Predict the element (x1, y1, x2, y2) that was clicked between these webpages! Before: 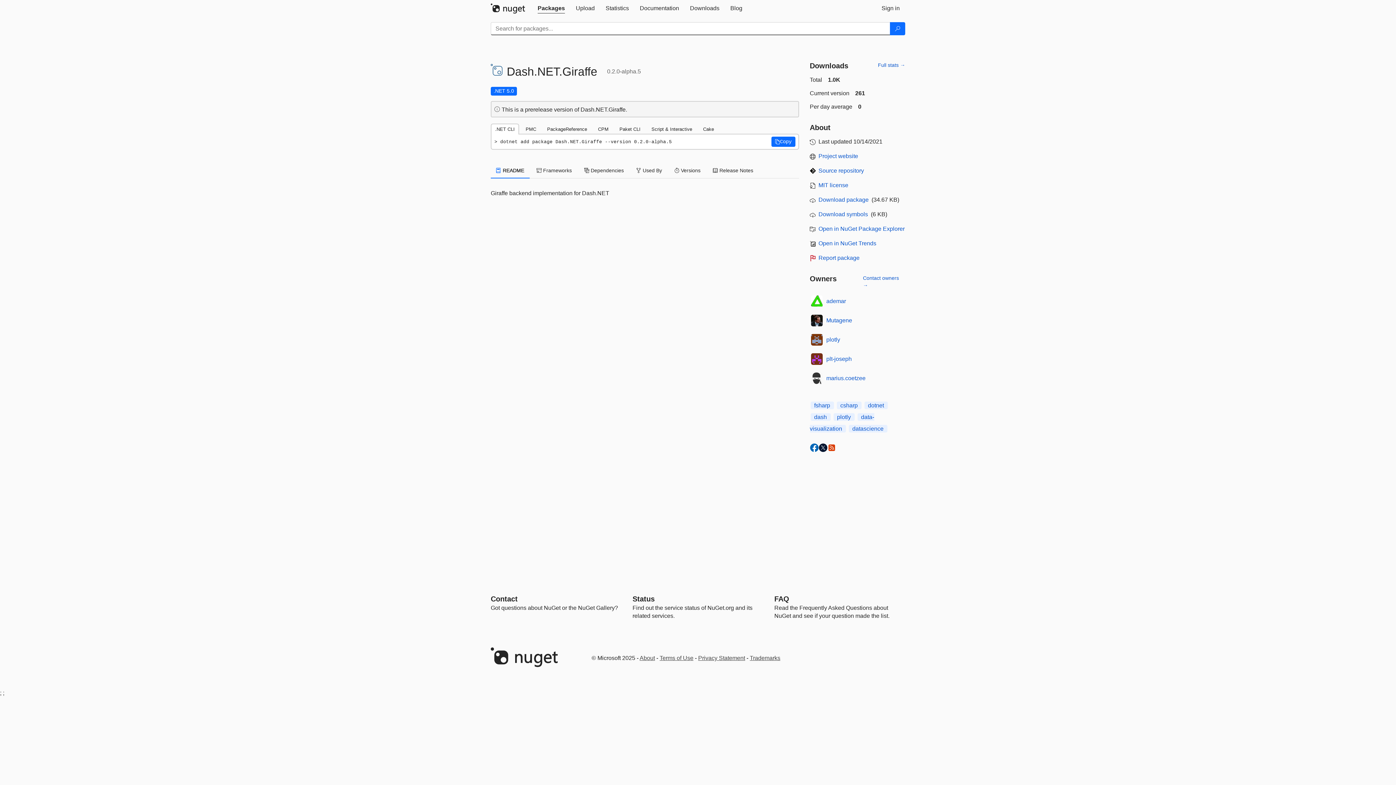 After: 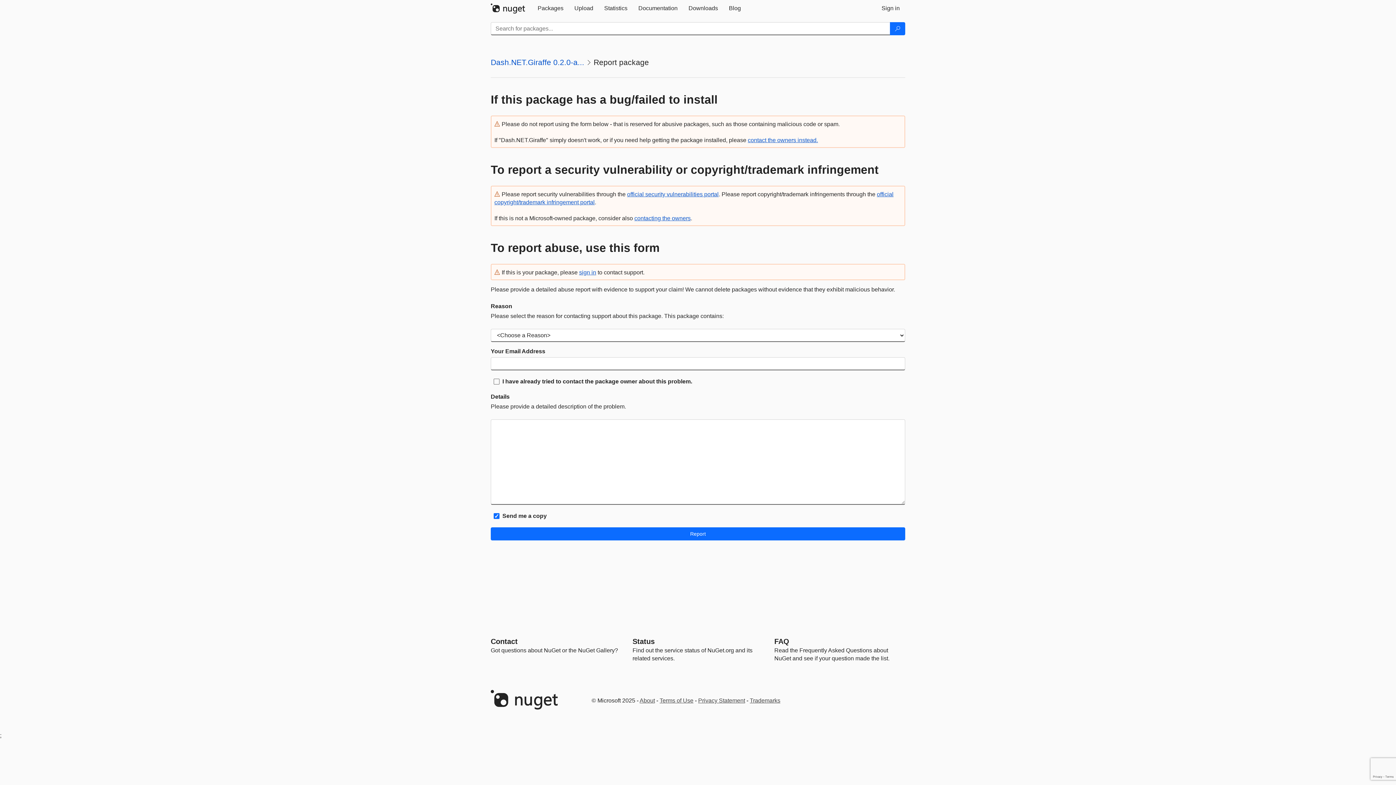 Action: bbox: (818, 254, 859, 261) label: Report package